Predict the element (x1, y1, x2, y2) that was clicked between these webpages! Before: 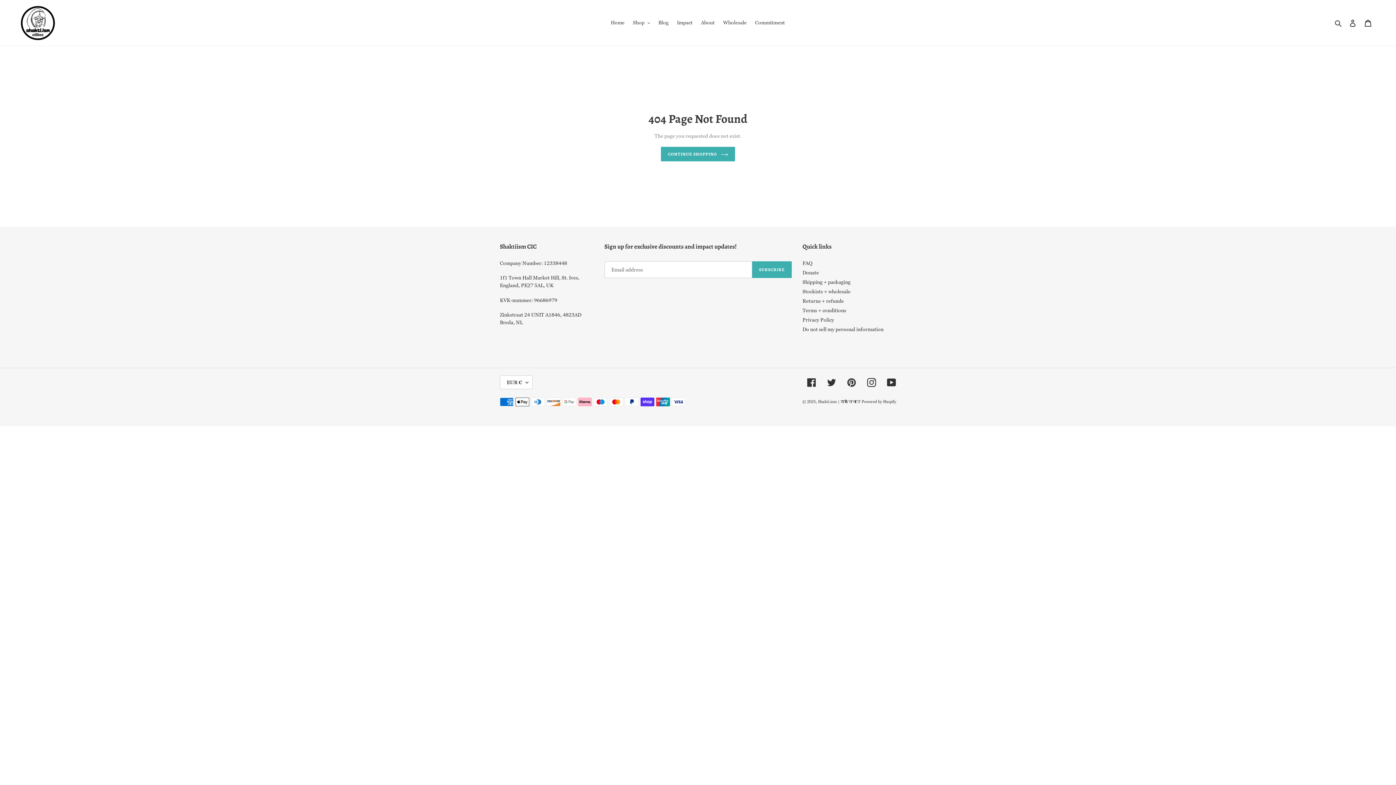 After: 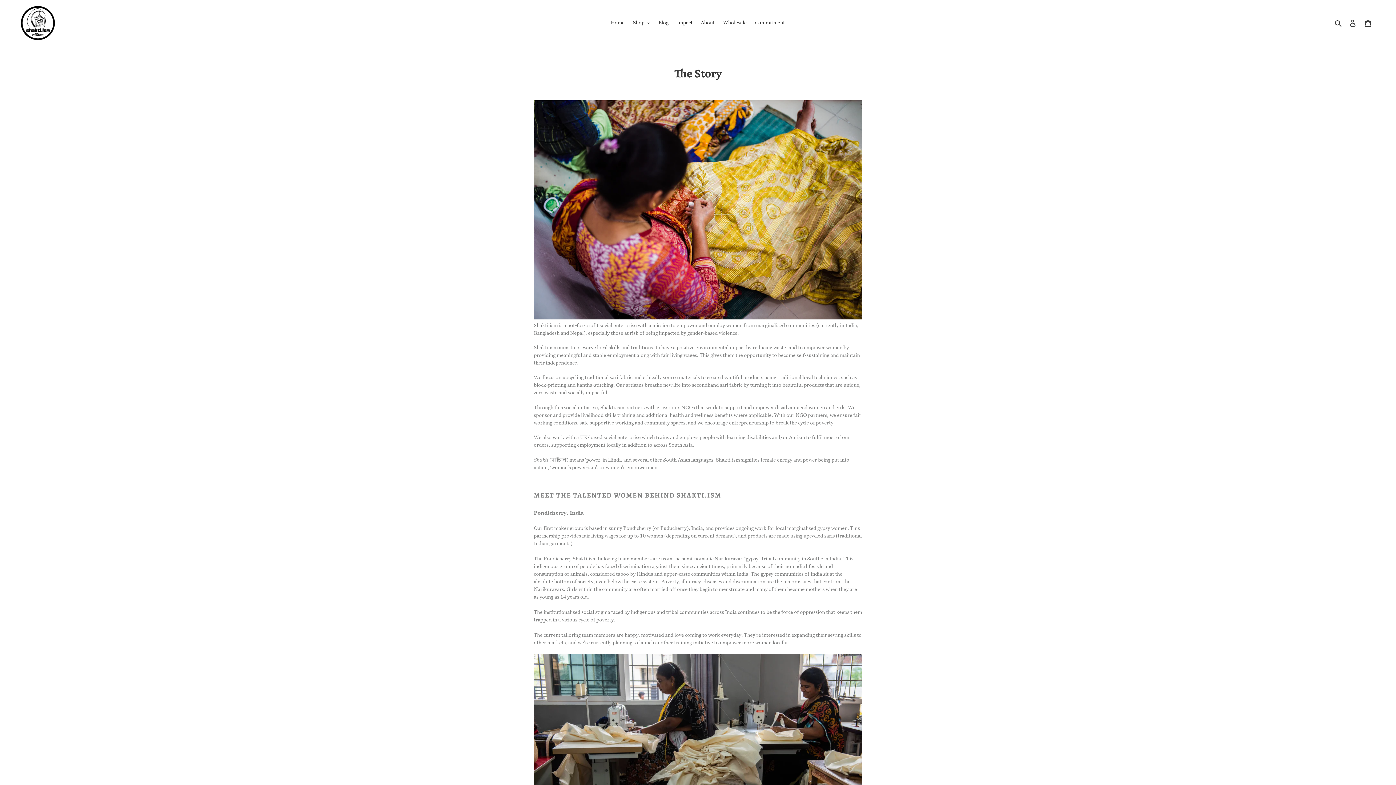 Action: bbox: (697, 17, 718, 27) label: About